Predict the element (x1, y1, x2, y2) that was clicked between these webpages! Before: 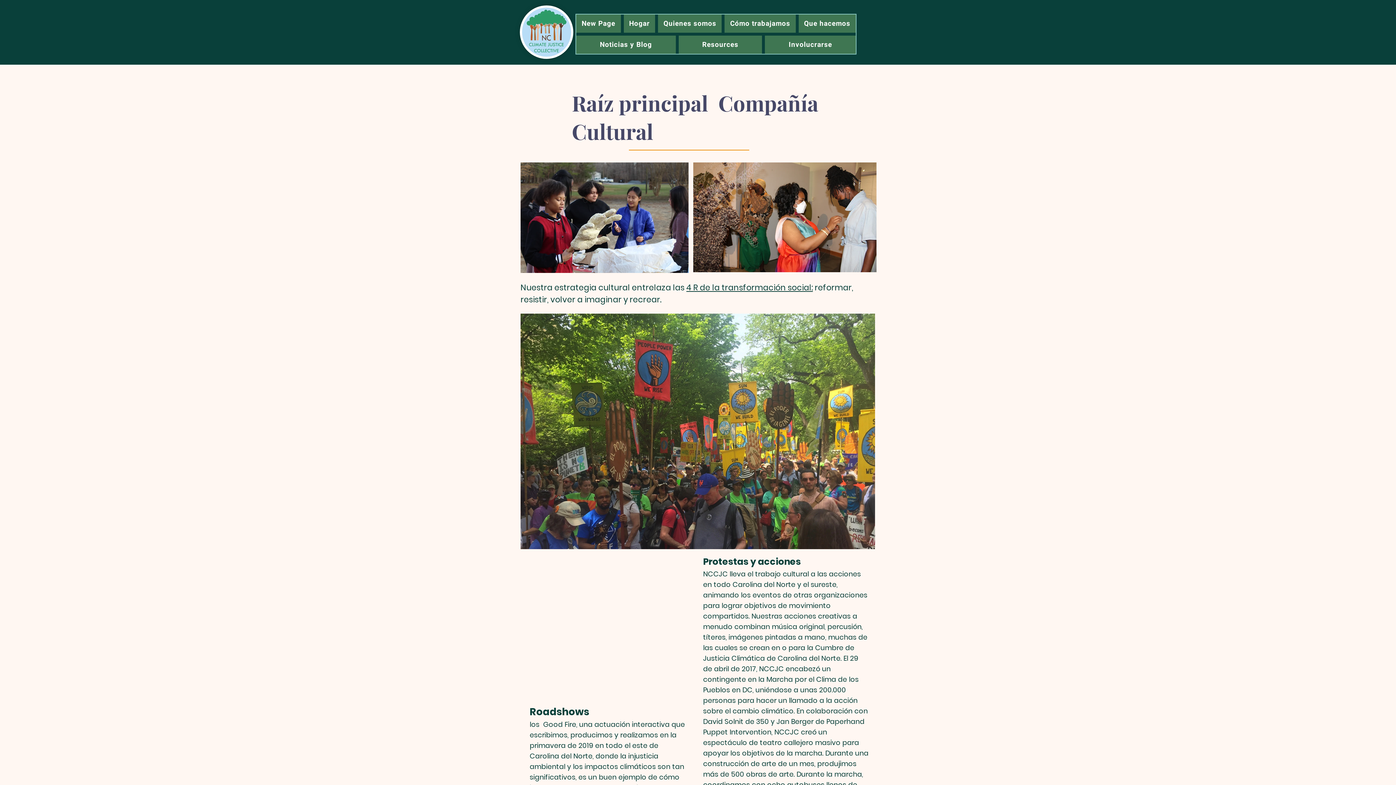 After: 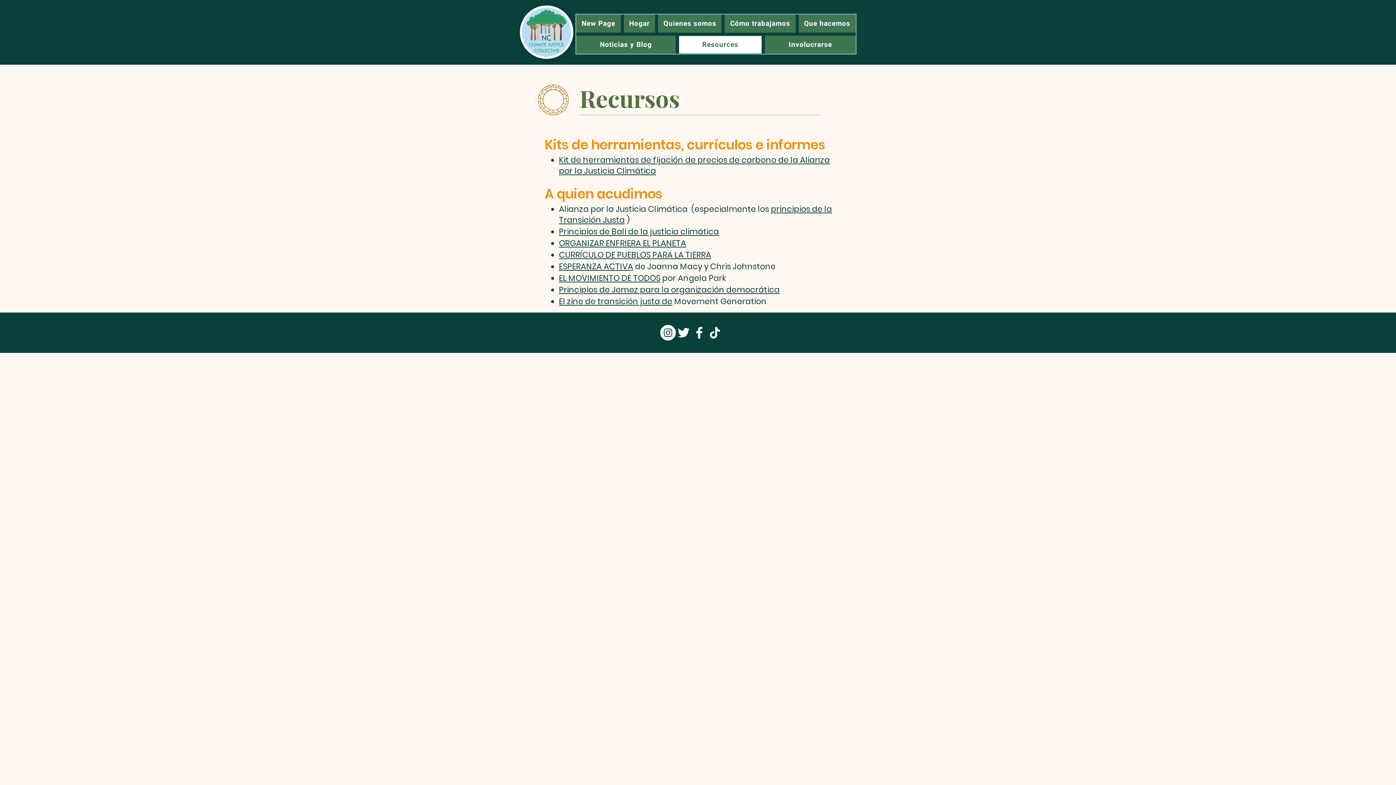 Action: label: Resources bbox: (678, 35, 762, 53)